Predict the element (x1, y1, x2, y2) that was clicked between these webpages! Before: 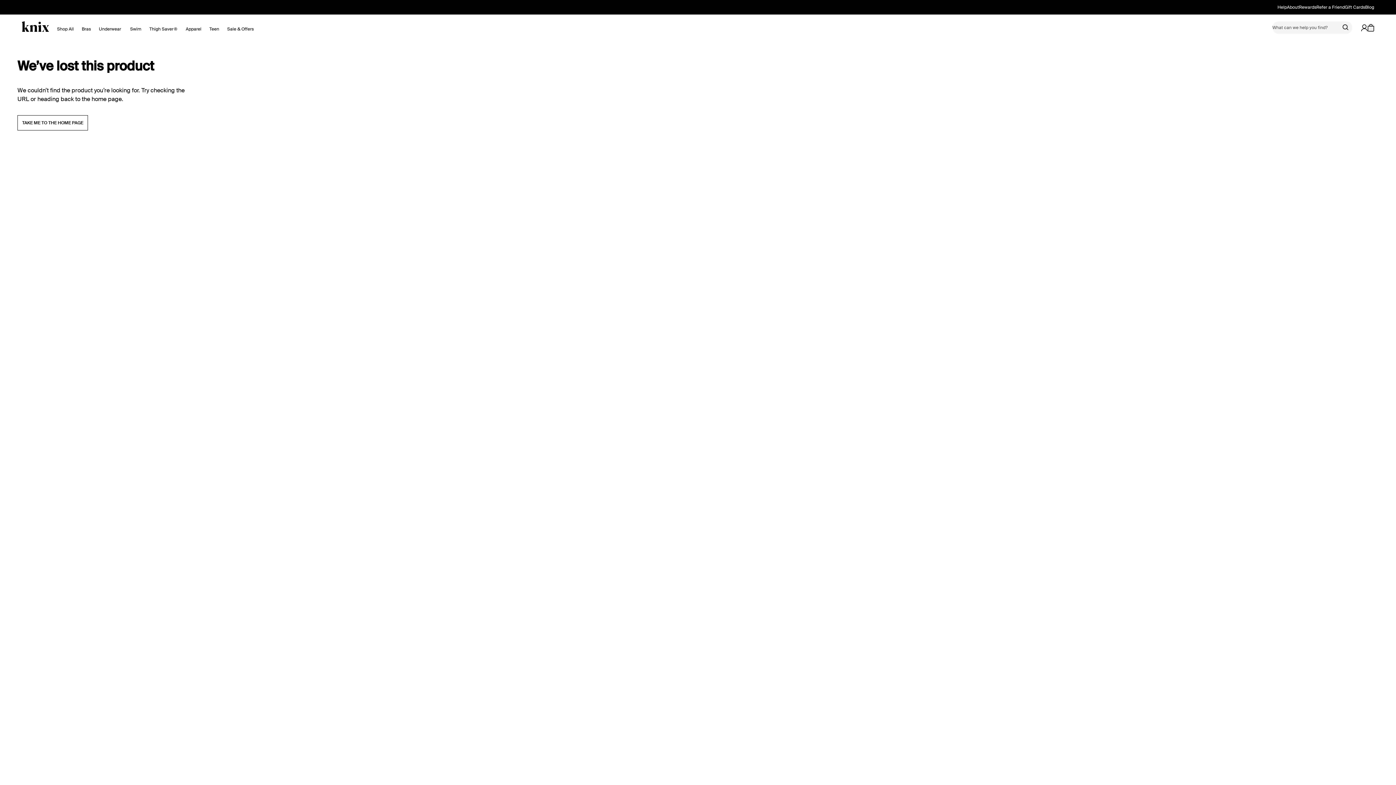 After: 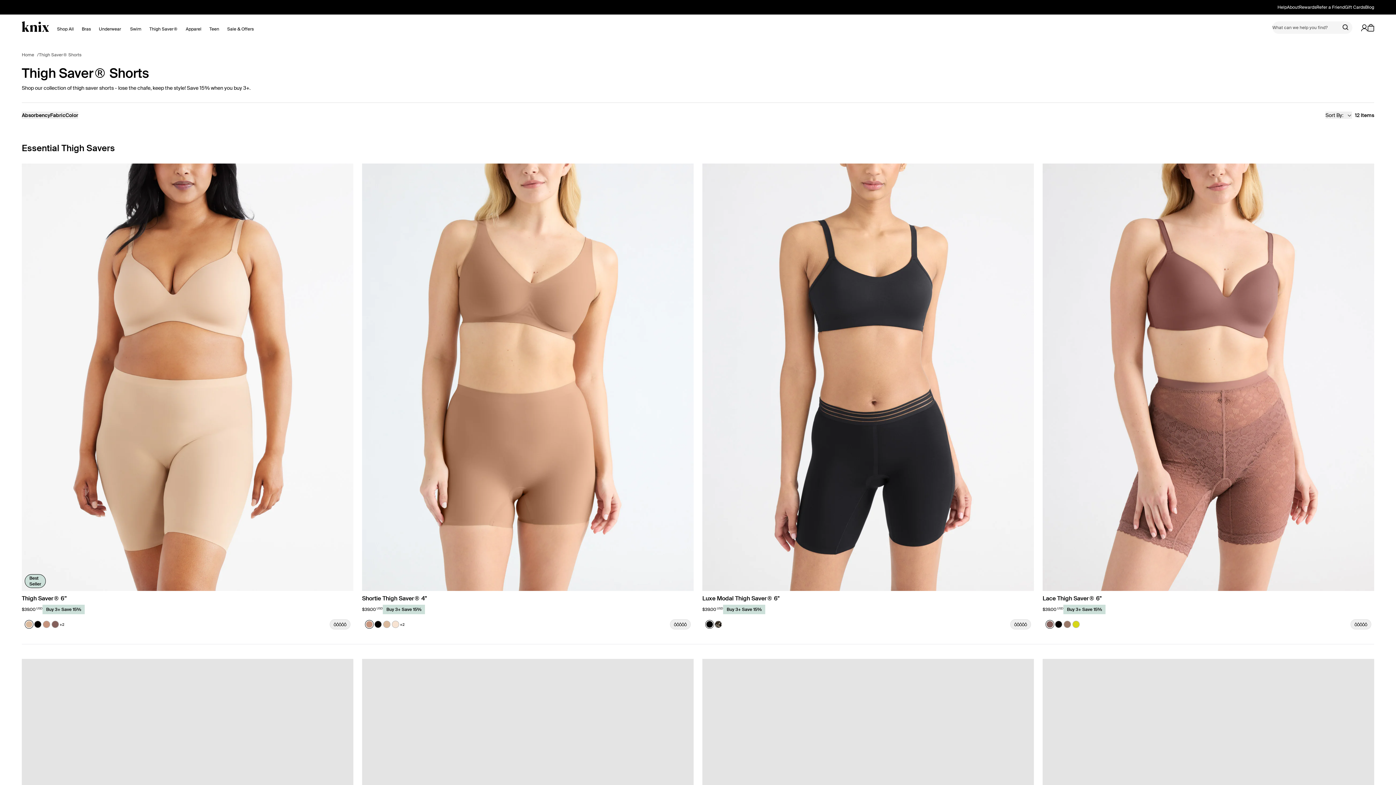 Action: bbox: (149, 17, 177, 40) label: Navigation link with submenu. Click to navigate, or focus to open the submenu.